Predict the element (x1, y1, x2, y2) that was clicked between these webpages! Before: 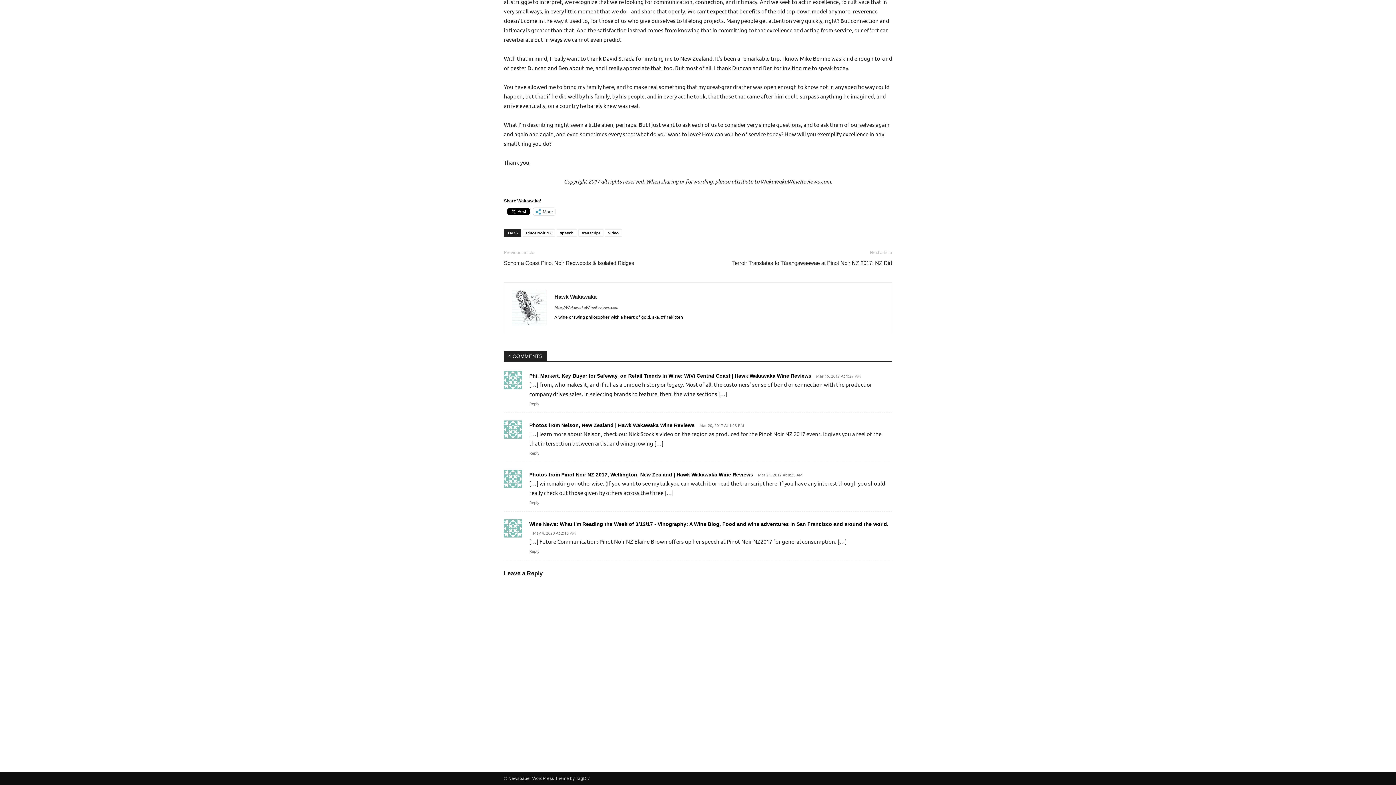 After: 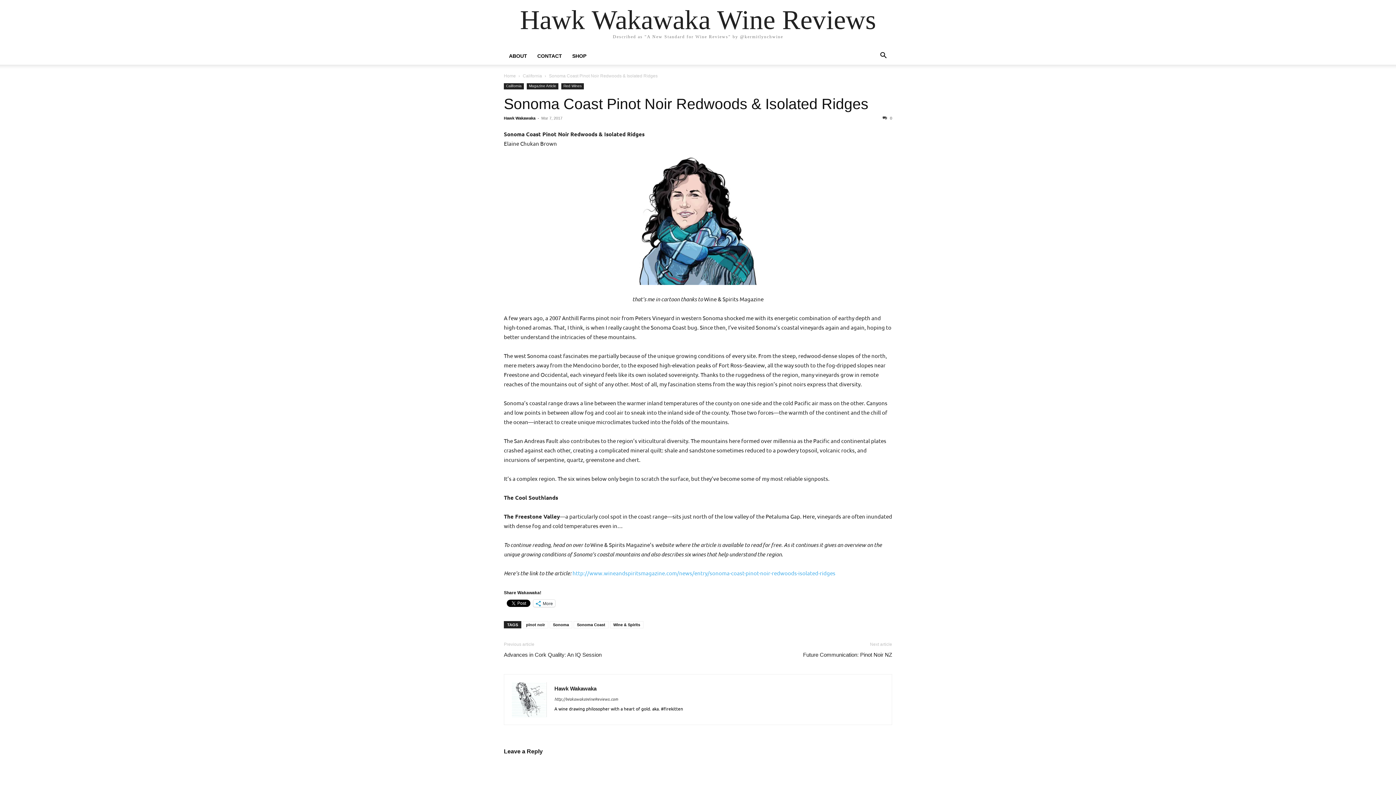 Action: label: Sonoma Coast Pinot Noir Redwoods & Isolated Ridges bbox: (504, 259, 634, 266)